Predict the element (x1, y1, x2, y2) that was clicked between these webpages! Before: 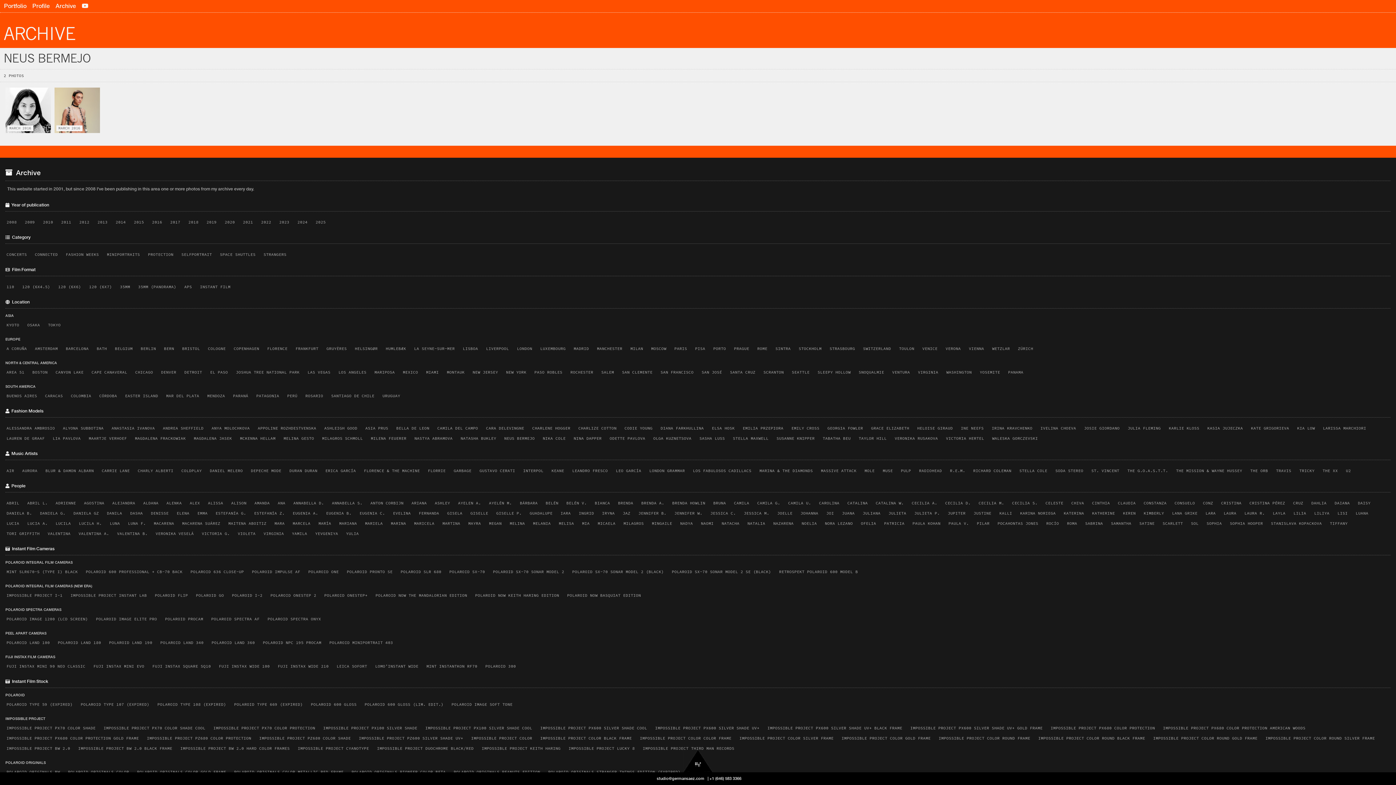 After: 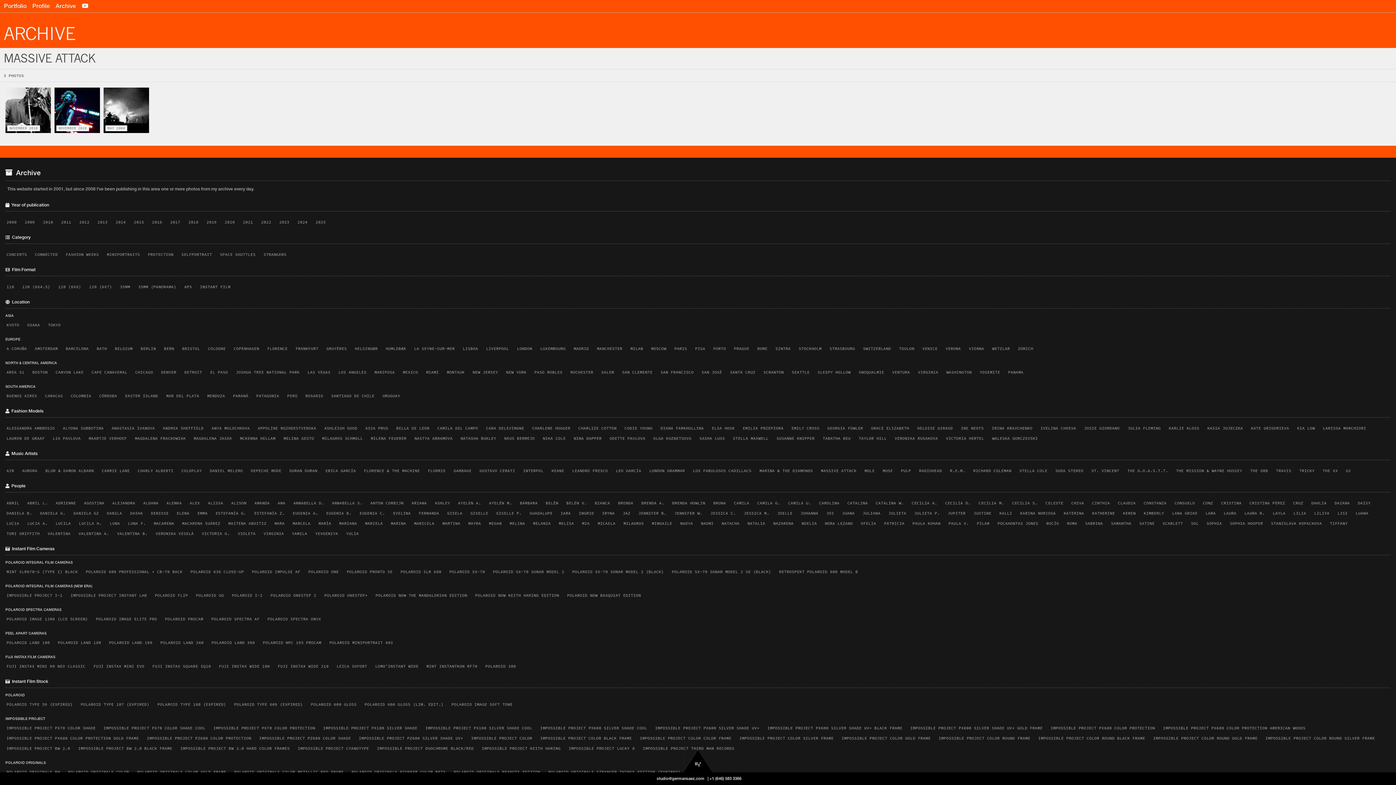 Action: label: MASSIVE ATTACK bbox: (818, 466, 859, 474)